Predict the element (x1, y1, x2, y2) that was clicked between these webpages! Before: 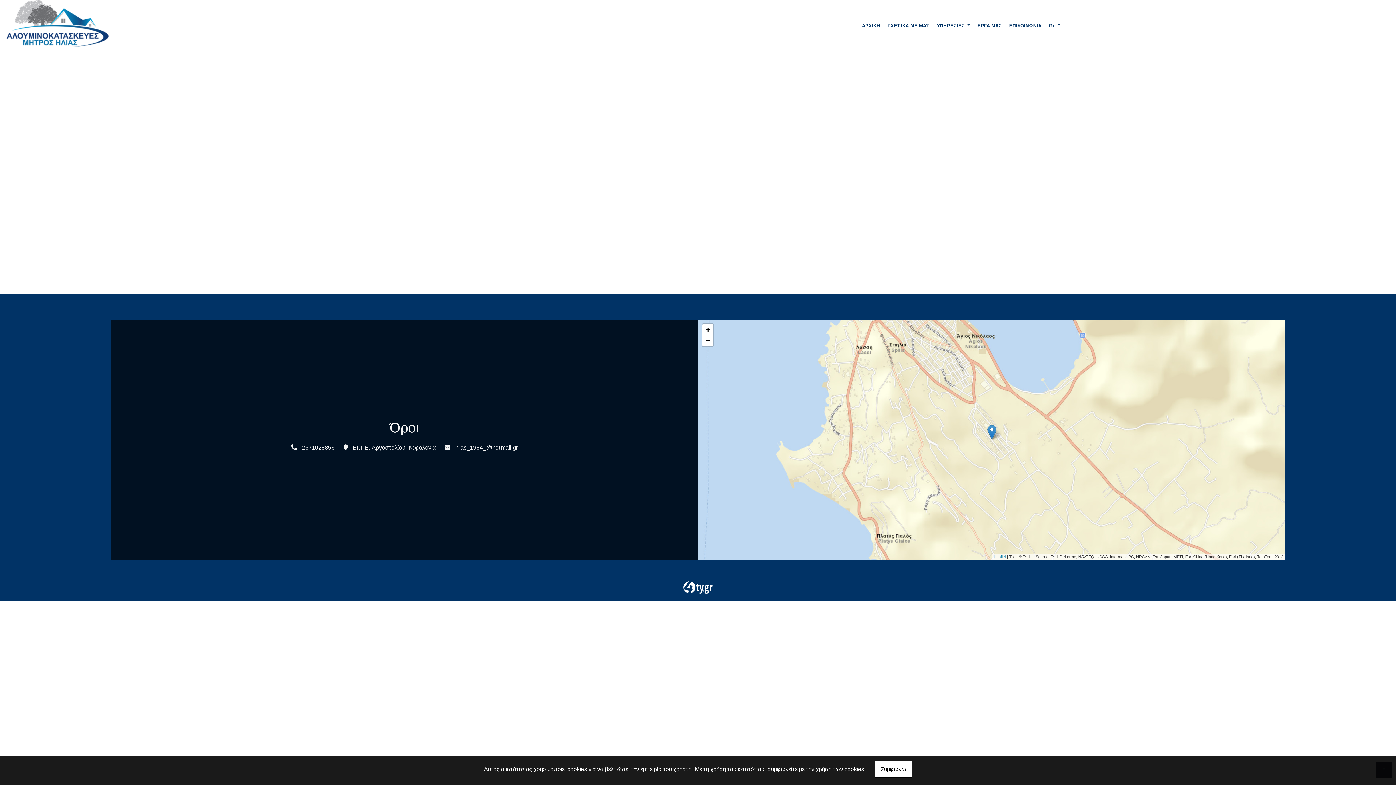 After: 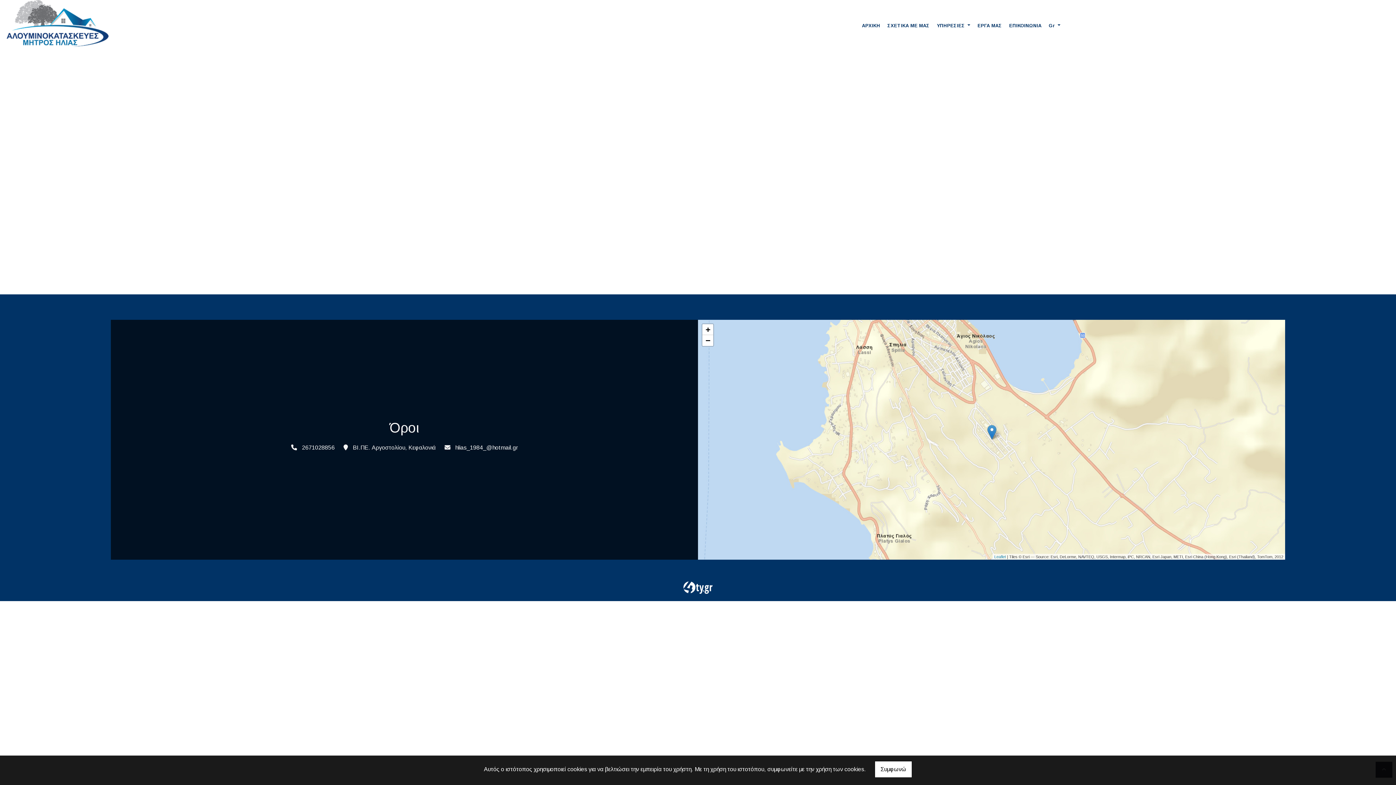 Action: label: hlias_1984_@hotmail.gr bbox: (455, 444, 518, 450)